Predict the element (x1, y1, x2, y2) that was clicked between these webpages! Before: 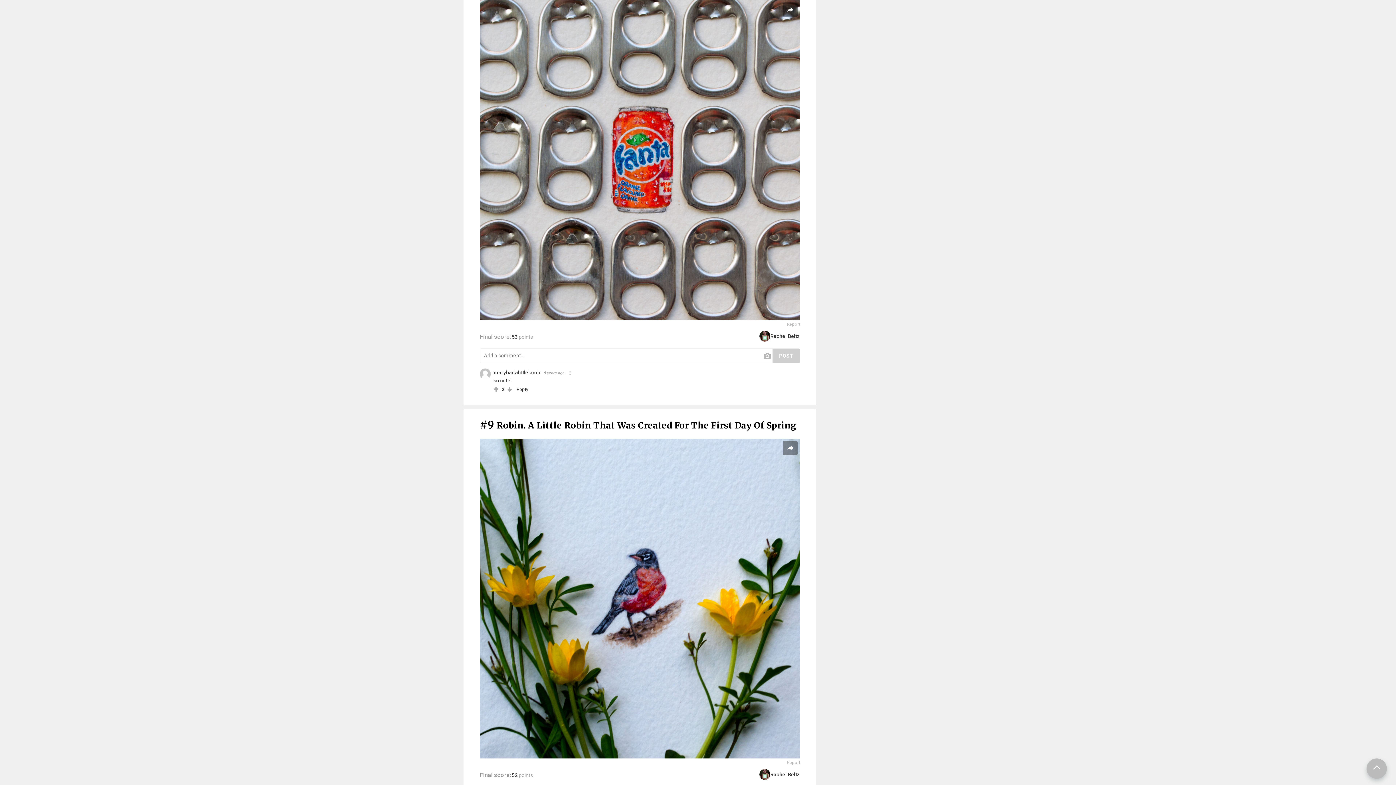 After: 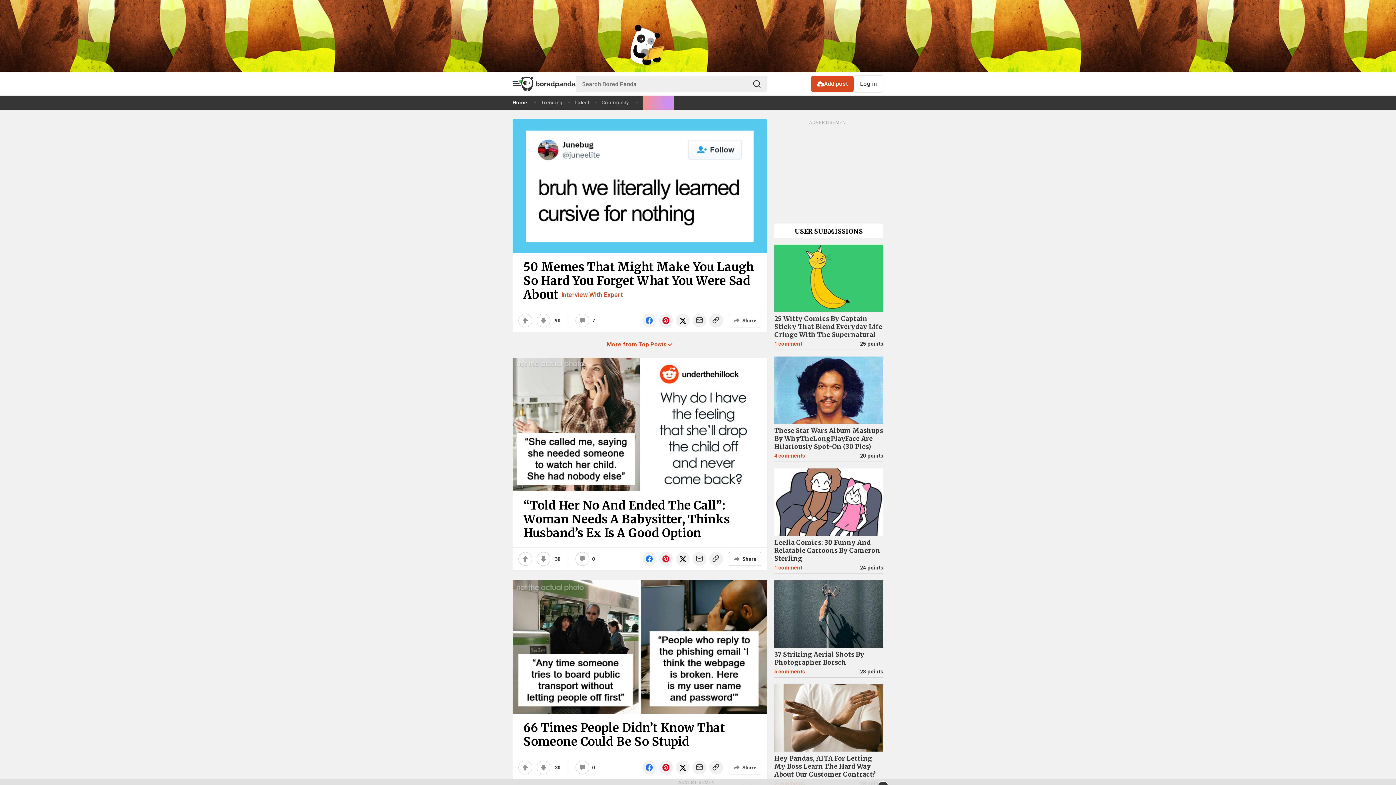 Action: bbox: (480, 368, 490, 379)